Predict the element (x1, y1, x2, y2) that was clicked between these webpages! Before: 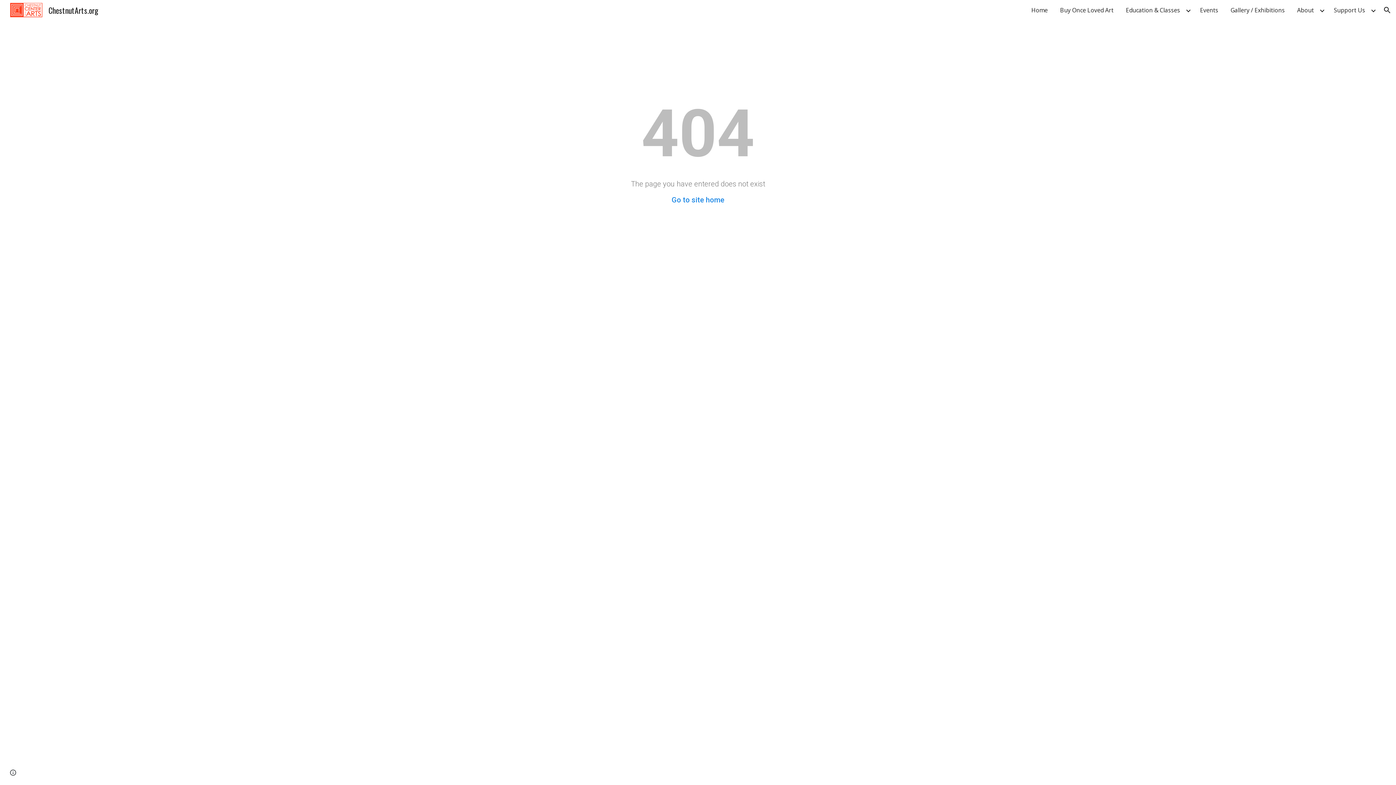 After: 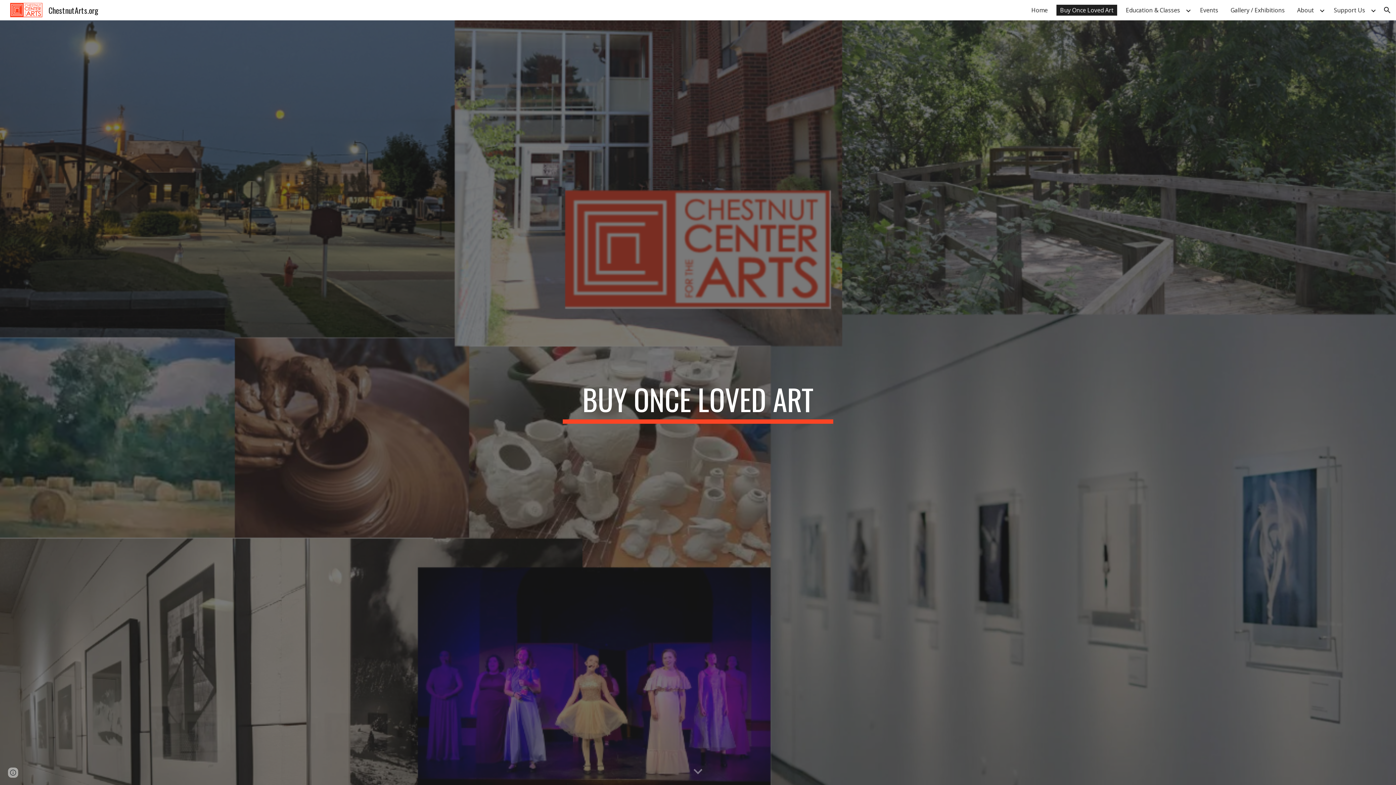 Action: label: Buy Once Loved Art bbox: (1056, 4, 1117, 15)